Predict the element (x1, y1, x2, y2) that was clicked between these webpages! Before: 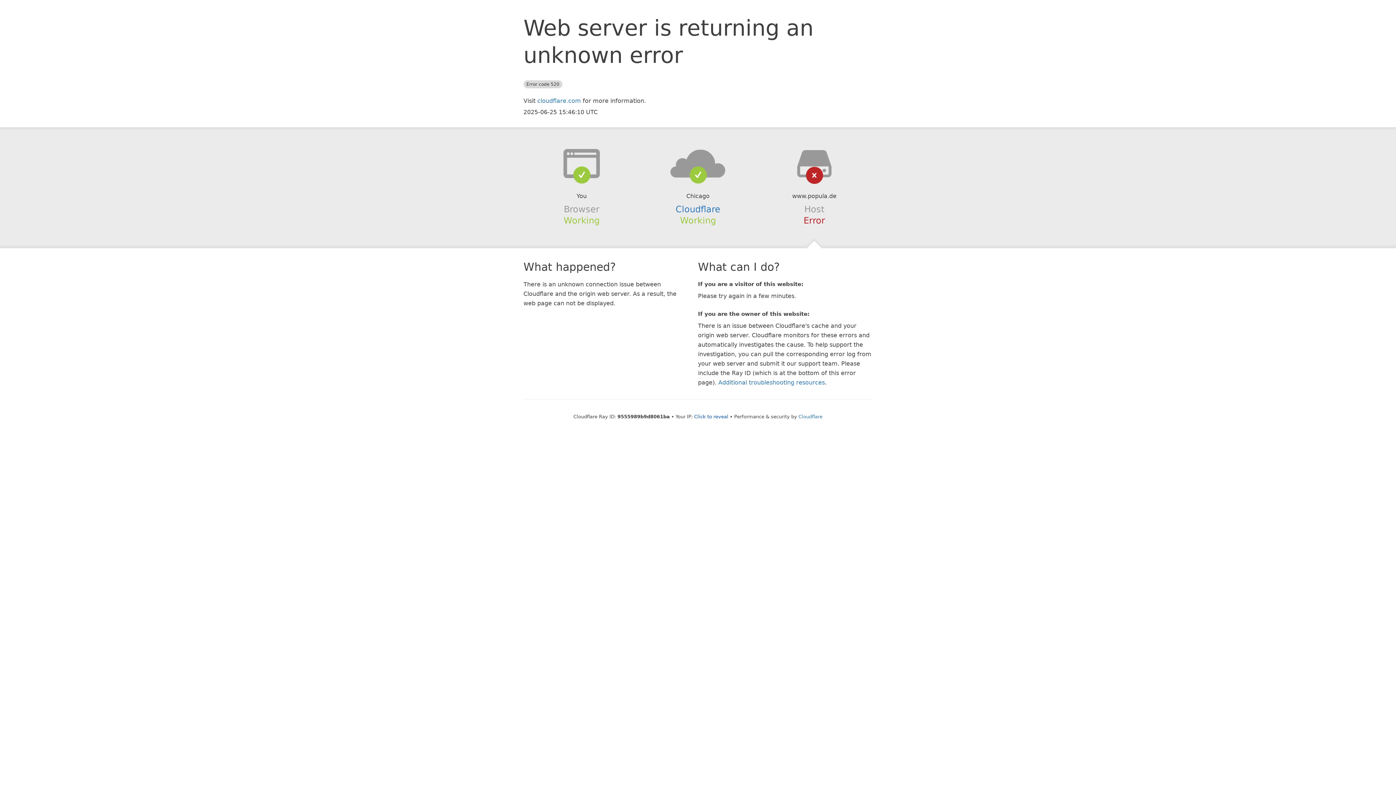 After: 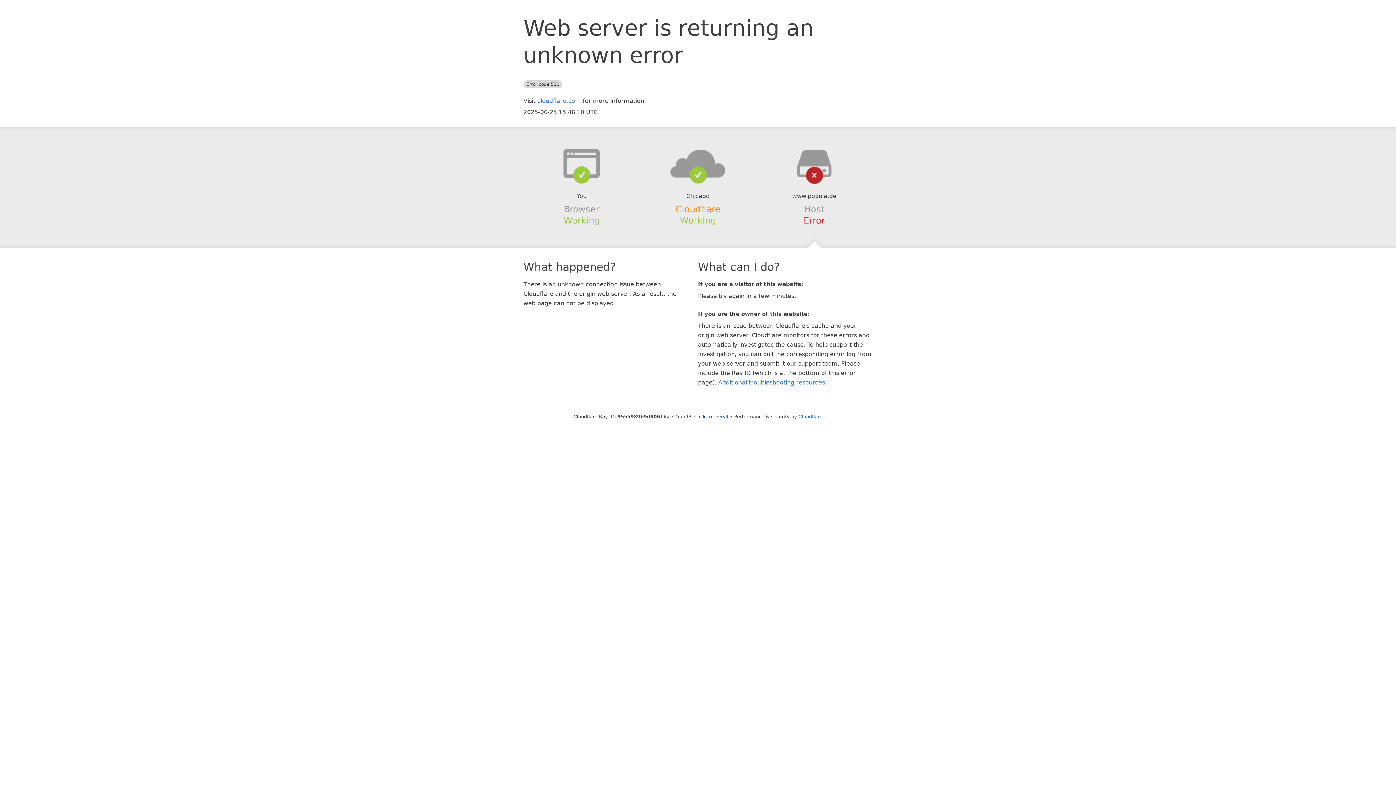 Action: bbox: (675, 204, 720, 214) label: Cloudflare